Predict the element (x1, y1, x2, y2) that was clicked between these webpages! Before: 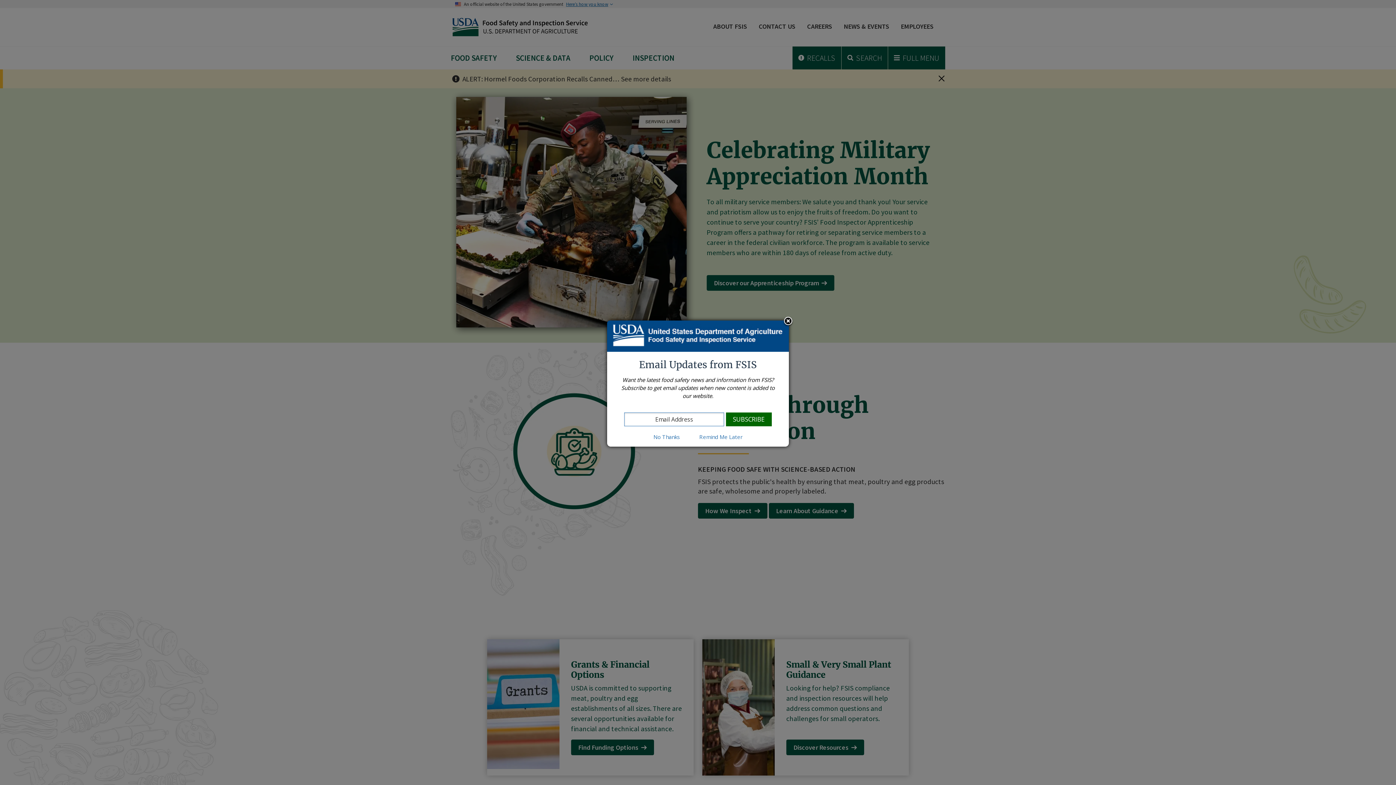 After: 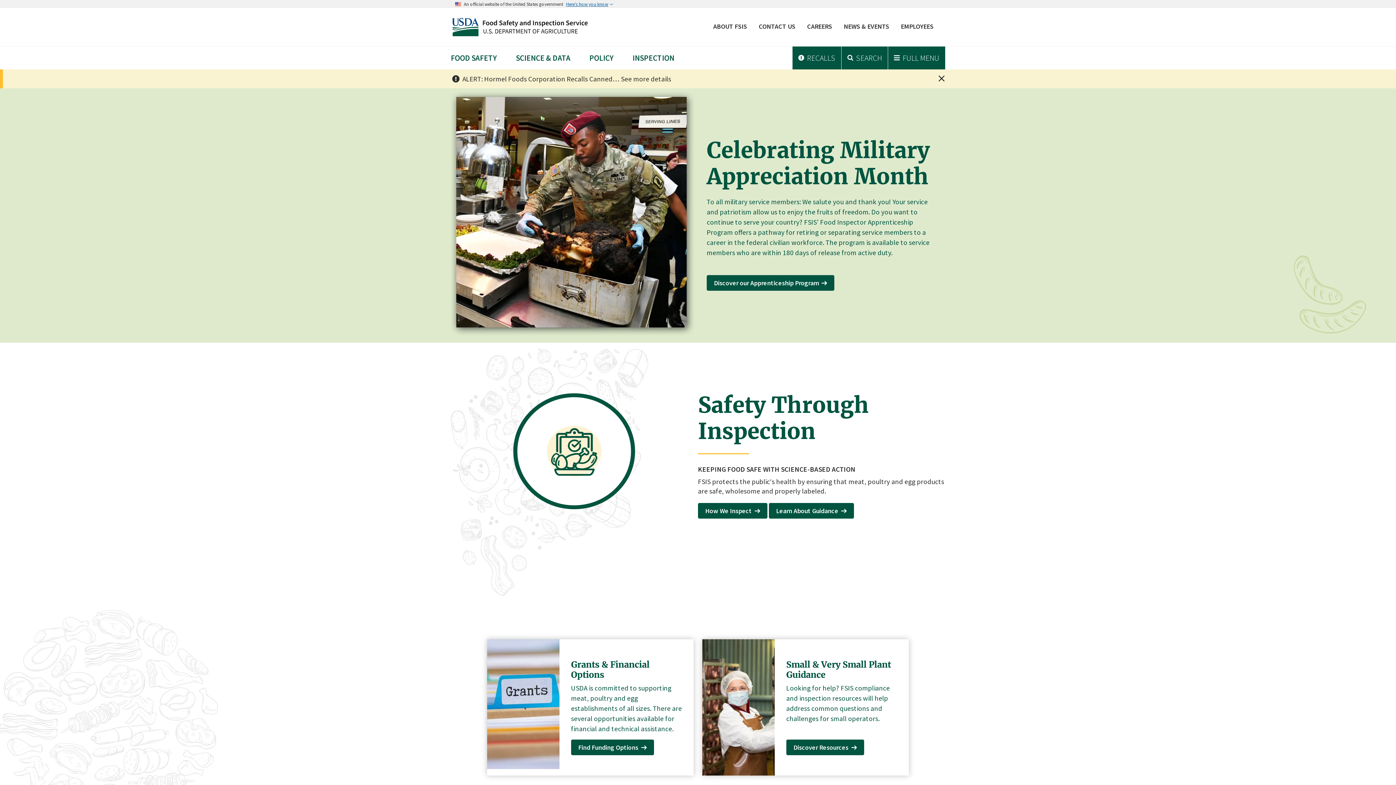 Action: bbox: (782, 316, 793, 327)